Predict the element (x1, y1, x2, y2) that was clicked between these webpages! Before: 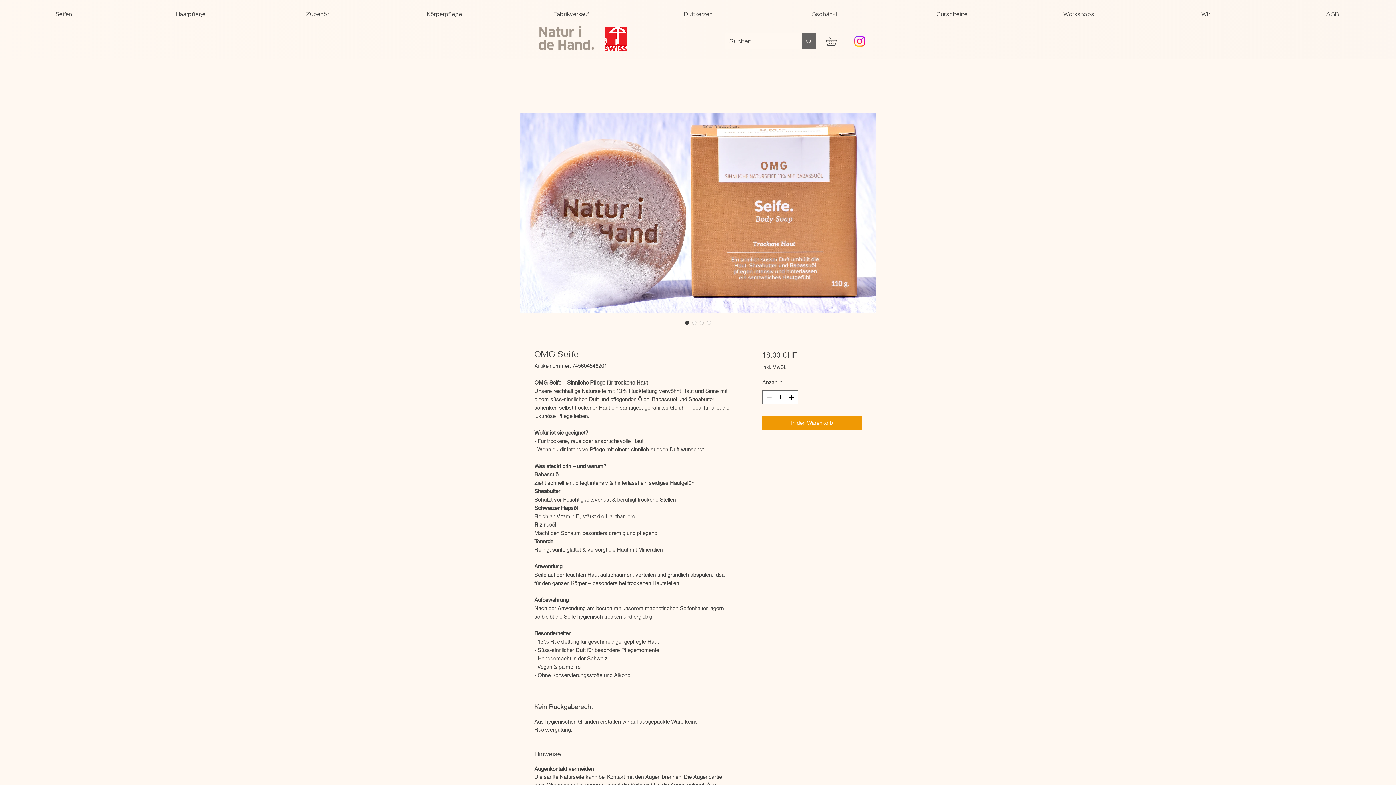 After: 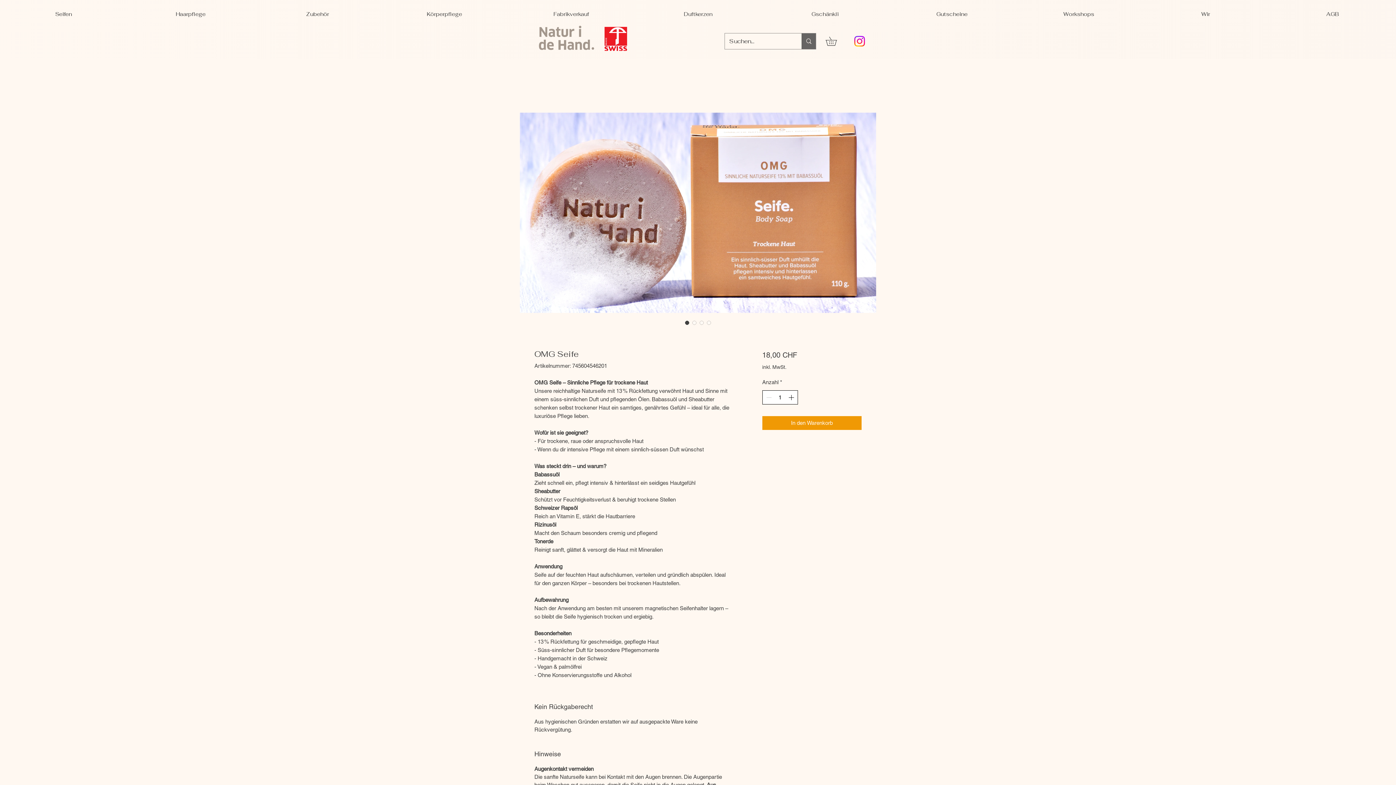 Action: bbox: (787, 391, 796, 404)